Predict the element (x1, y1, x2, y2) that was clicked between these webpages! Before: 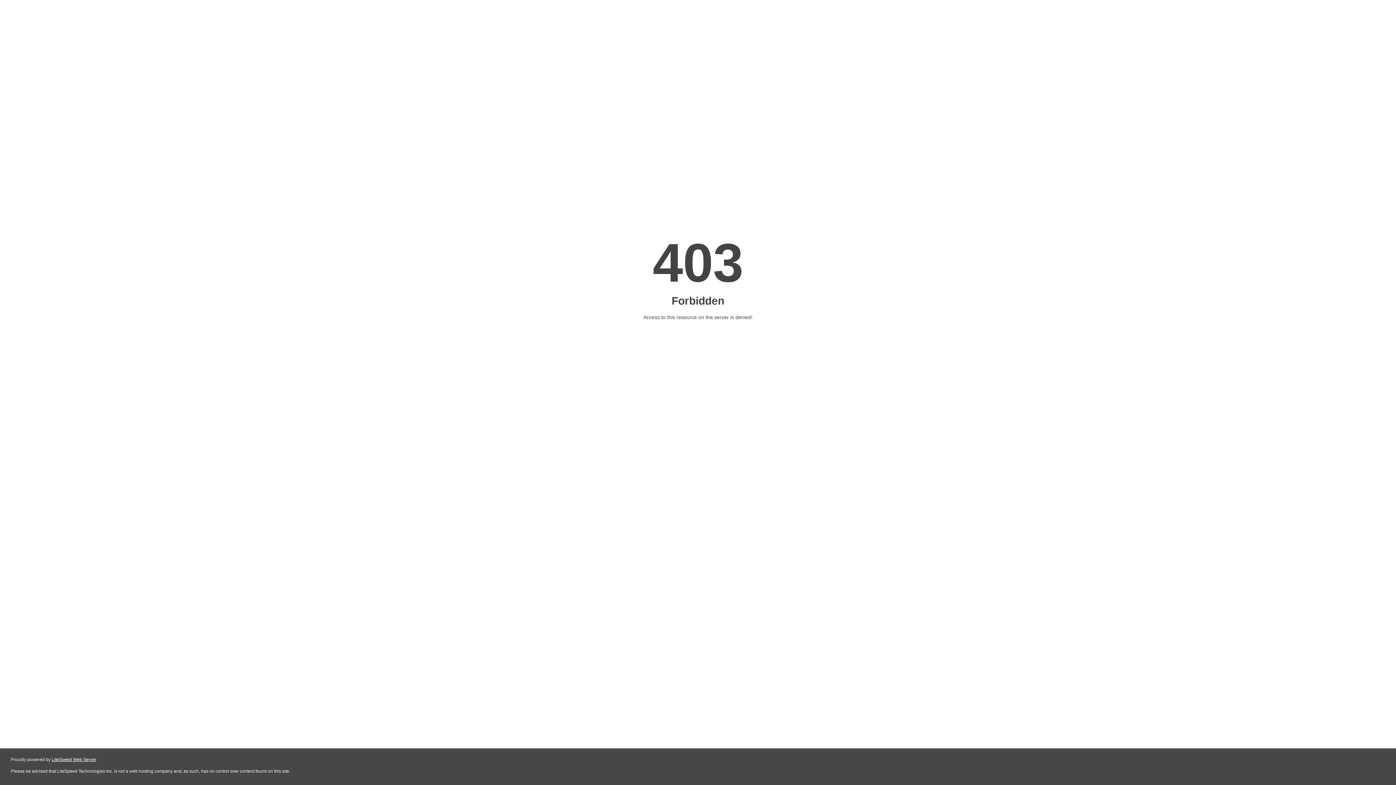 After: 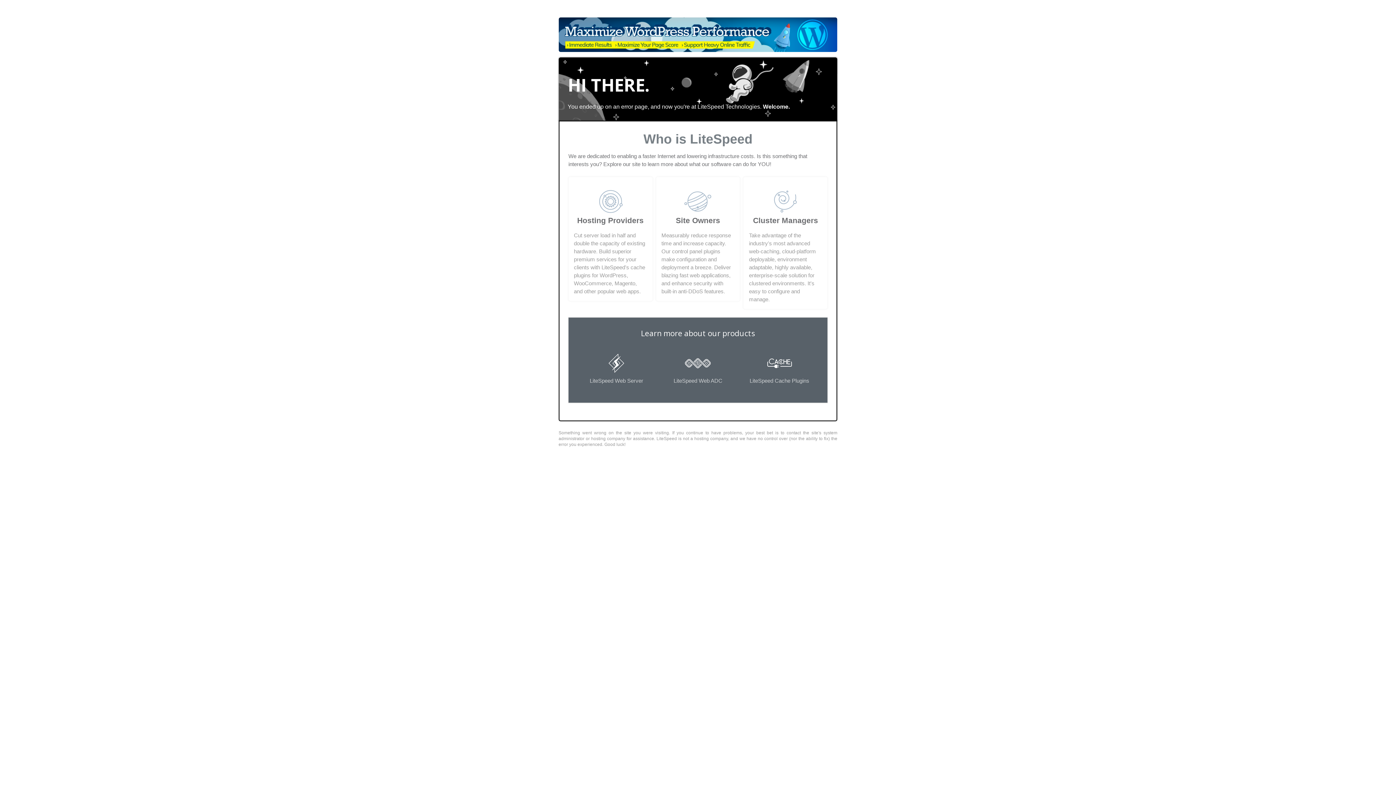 Action: label: LiteSpeed Web Server bbox: (51, 757, 96, 762)